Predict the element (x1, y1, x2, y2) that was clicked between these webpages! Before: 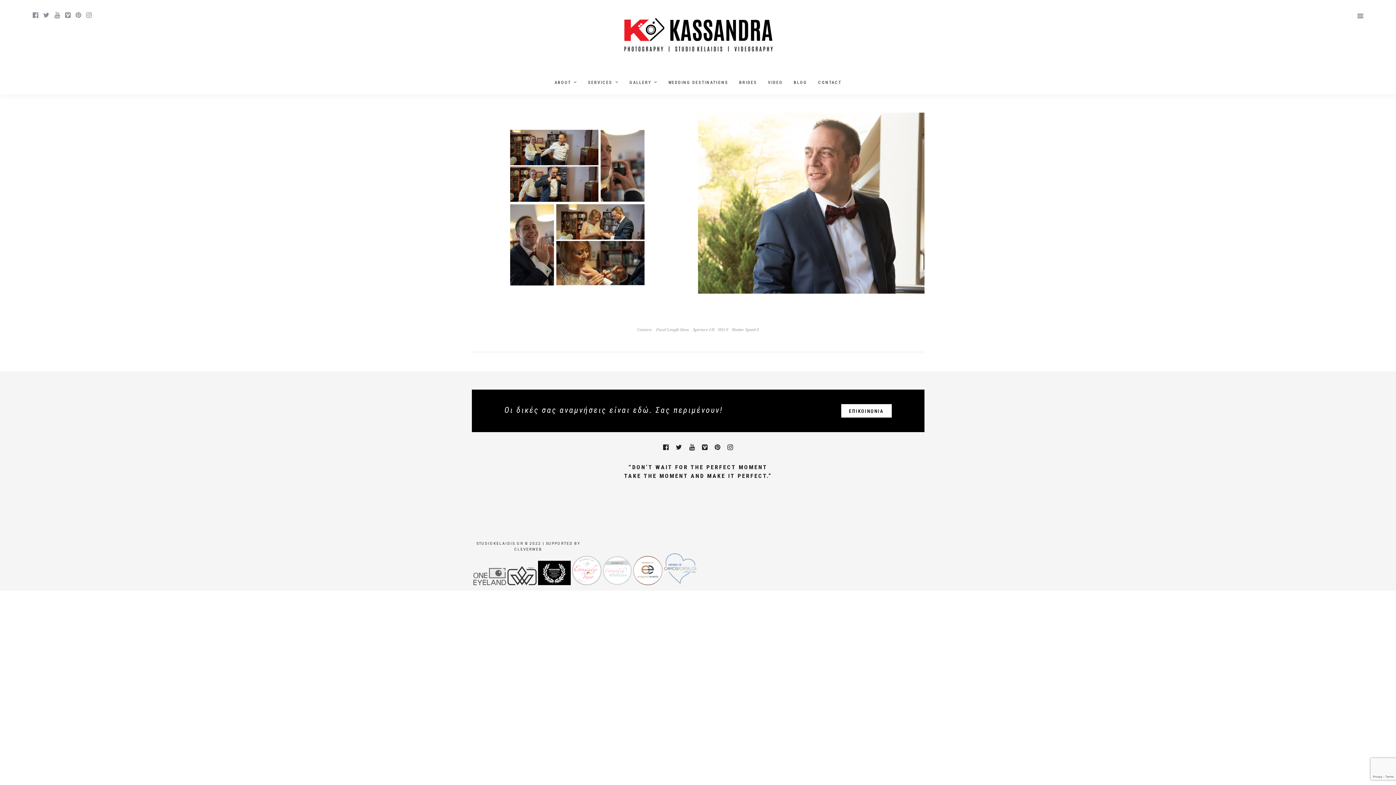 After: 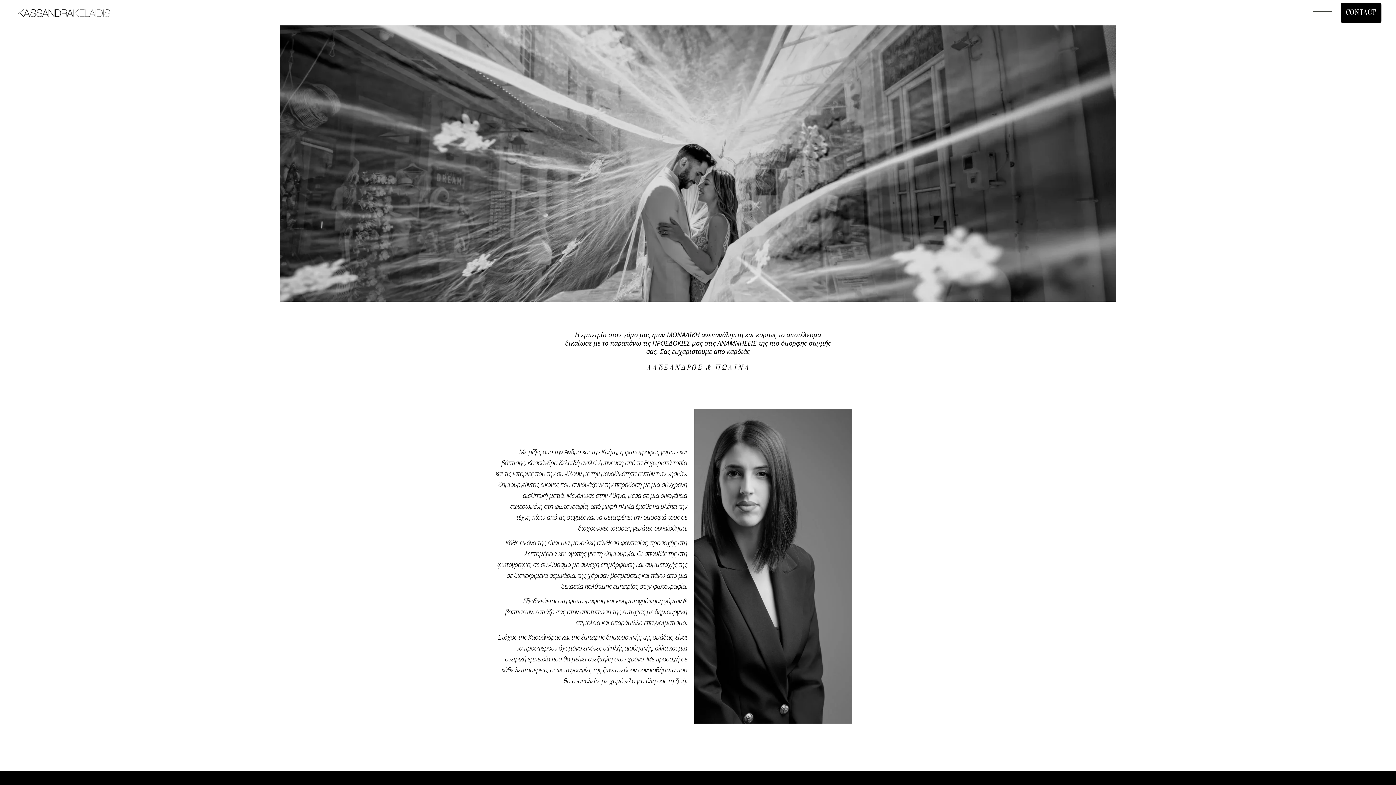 Action: label: ABOUT bbox: (550, 71, 582, 94)